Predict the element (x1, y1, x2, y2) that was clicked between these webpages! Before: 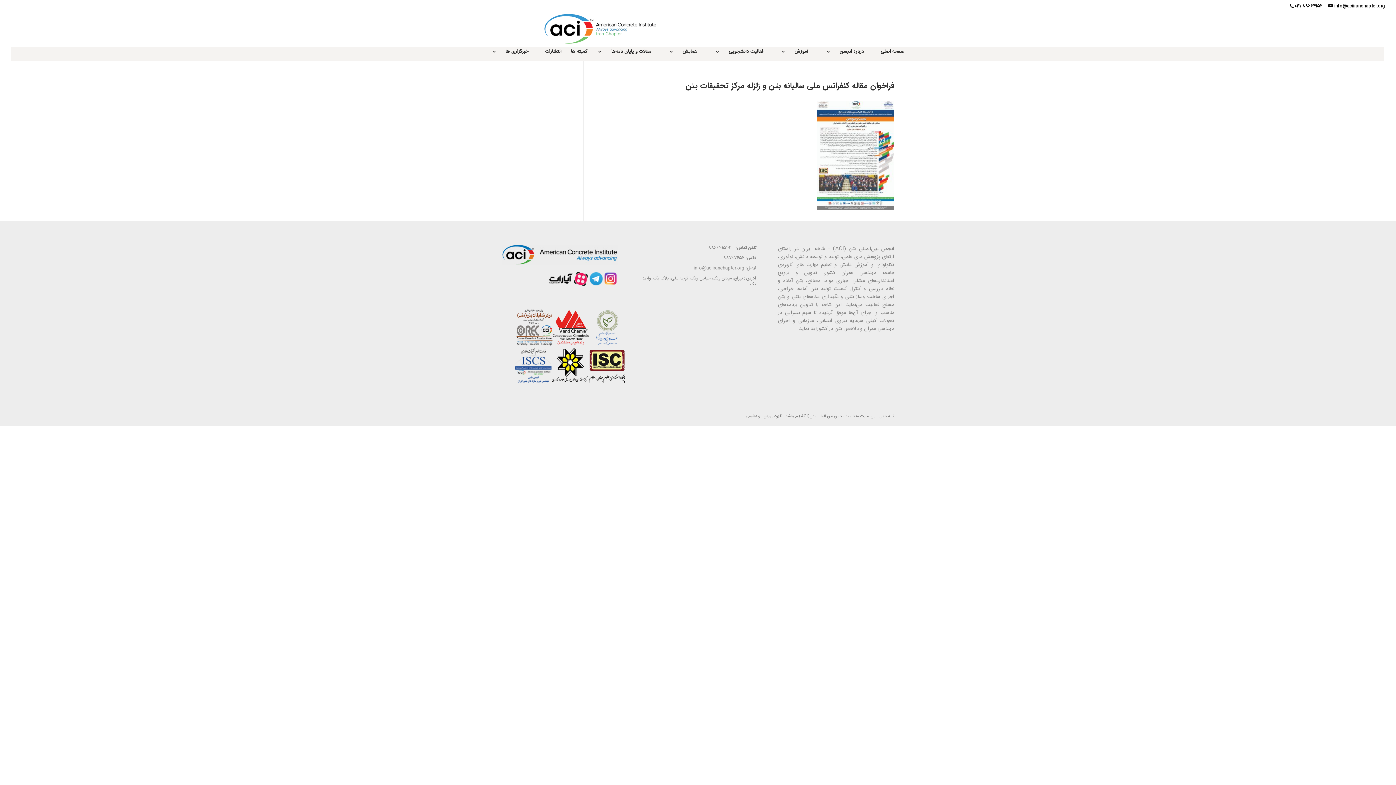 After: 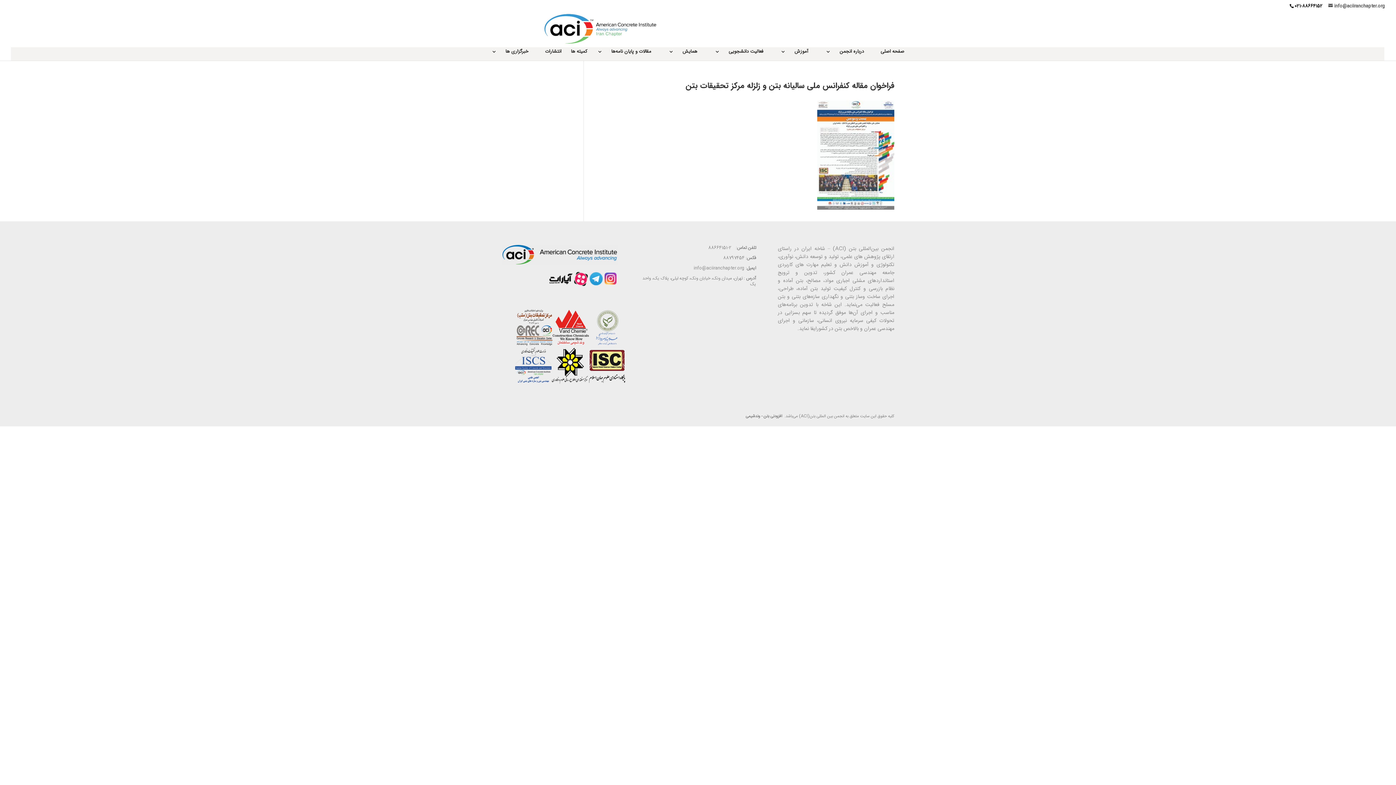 Action: bbox: (1328, 2, 1385, 9) label: info@aciiranchapter.org